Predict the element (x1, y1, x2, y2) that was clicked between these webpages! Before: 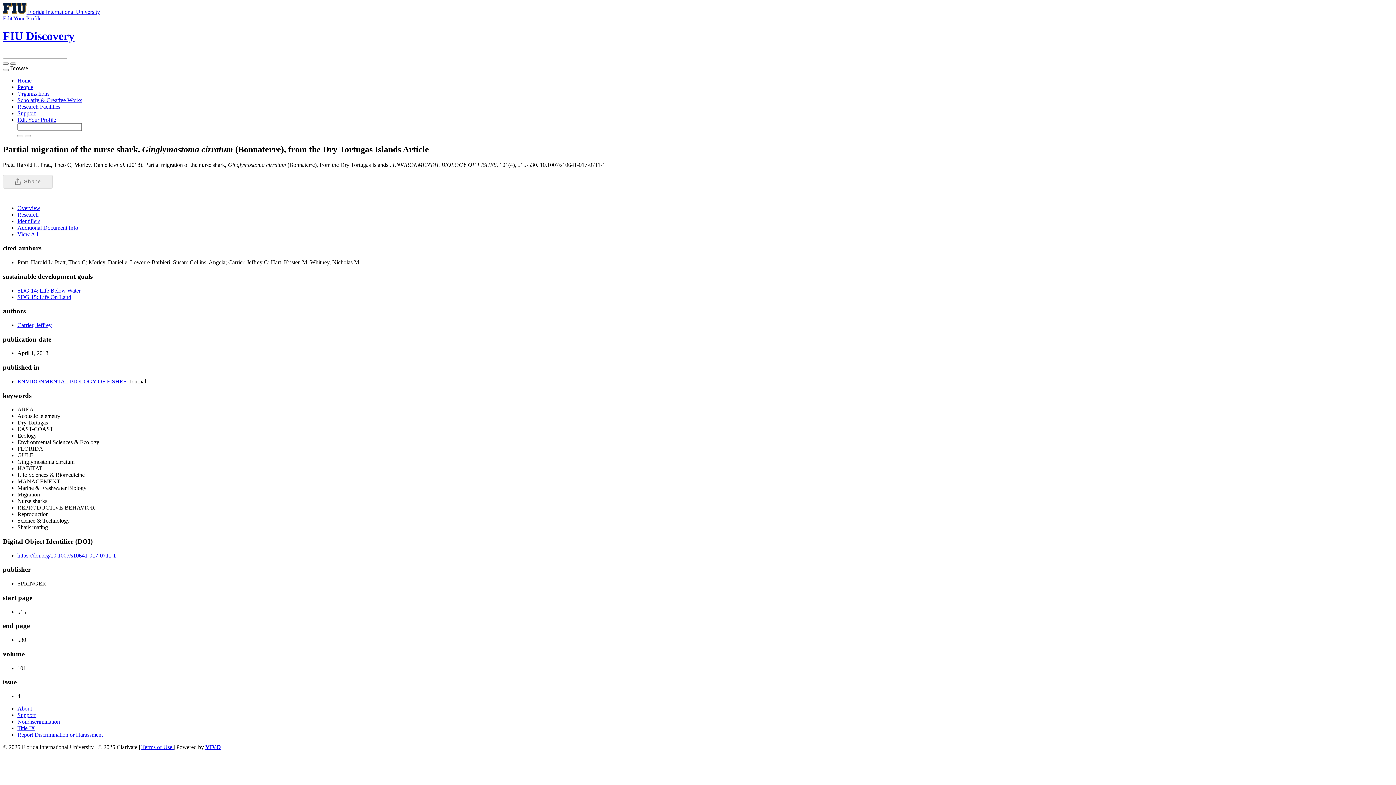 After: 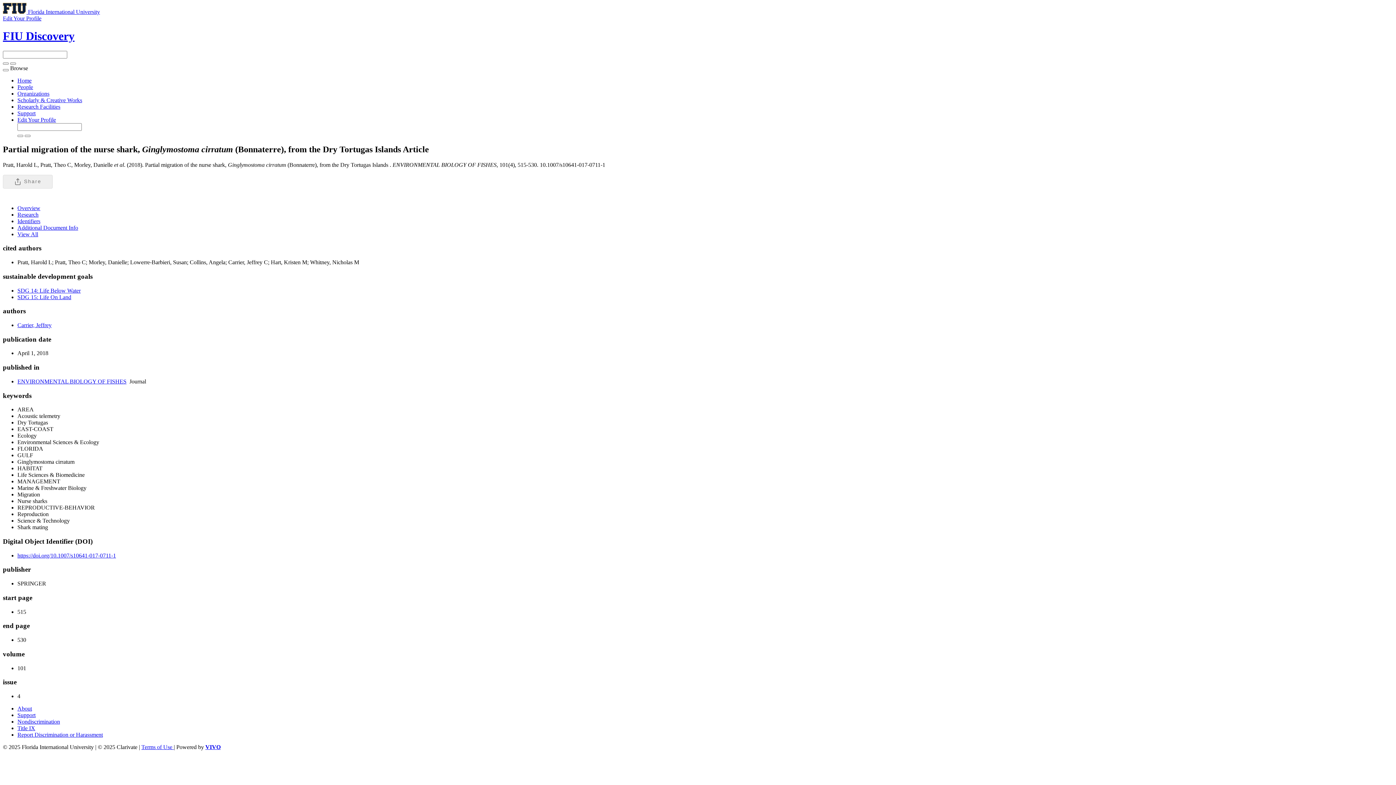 Action: bbox: (17, 211, 38, 217) label: Research